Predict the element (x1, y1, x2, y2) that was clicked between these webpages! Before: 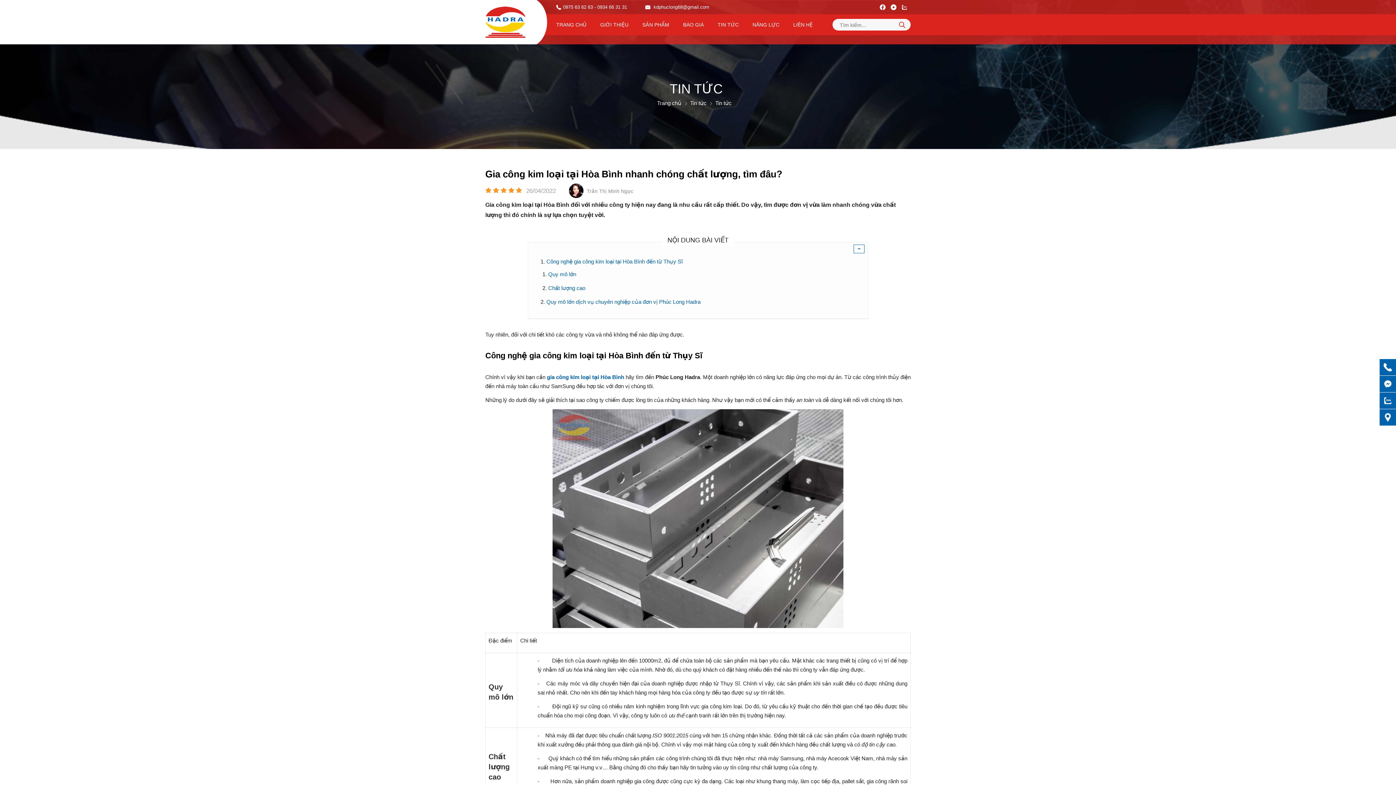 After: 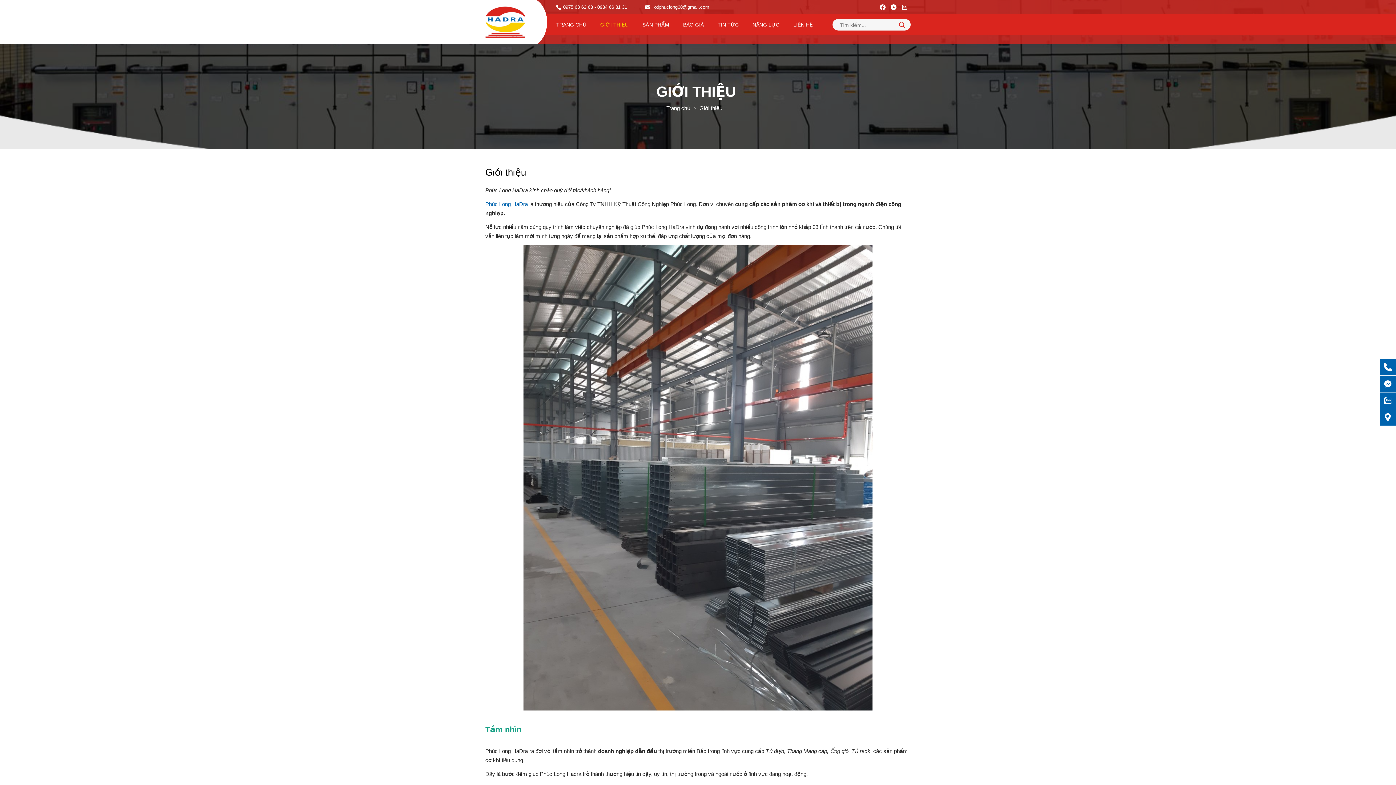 Action: label: GIỚI THIỆU bbox: (593, 17, 635, 31)